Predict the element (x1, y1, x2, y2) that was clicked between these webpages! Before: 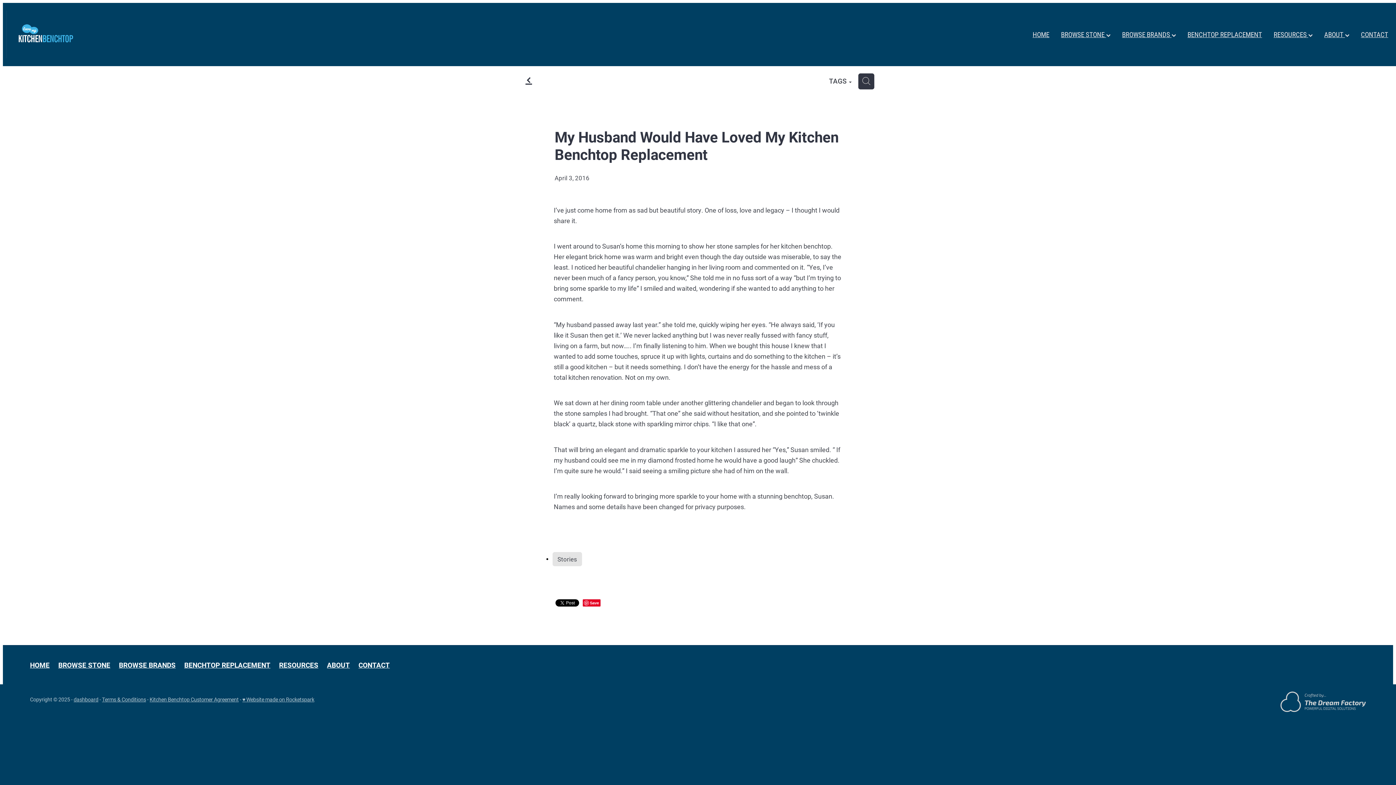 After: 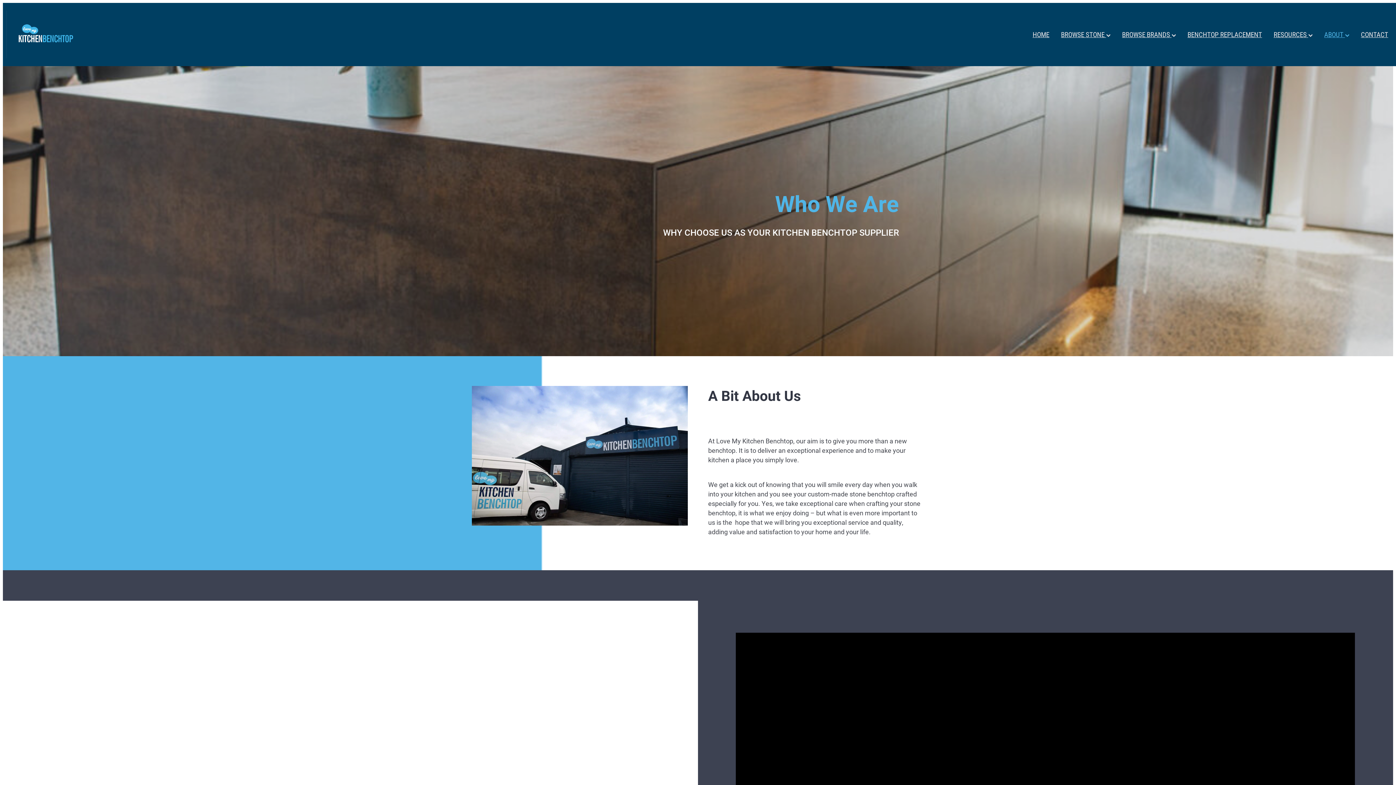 Action: label: ABOUT bbox: (322, 646, 354, 684)